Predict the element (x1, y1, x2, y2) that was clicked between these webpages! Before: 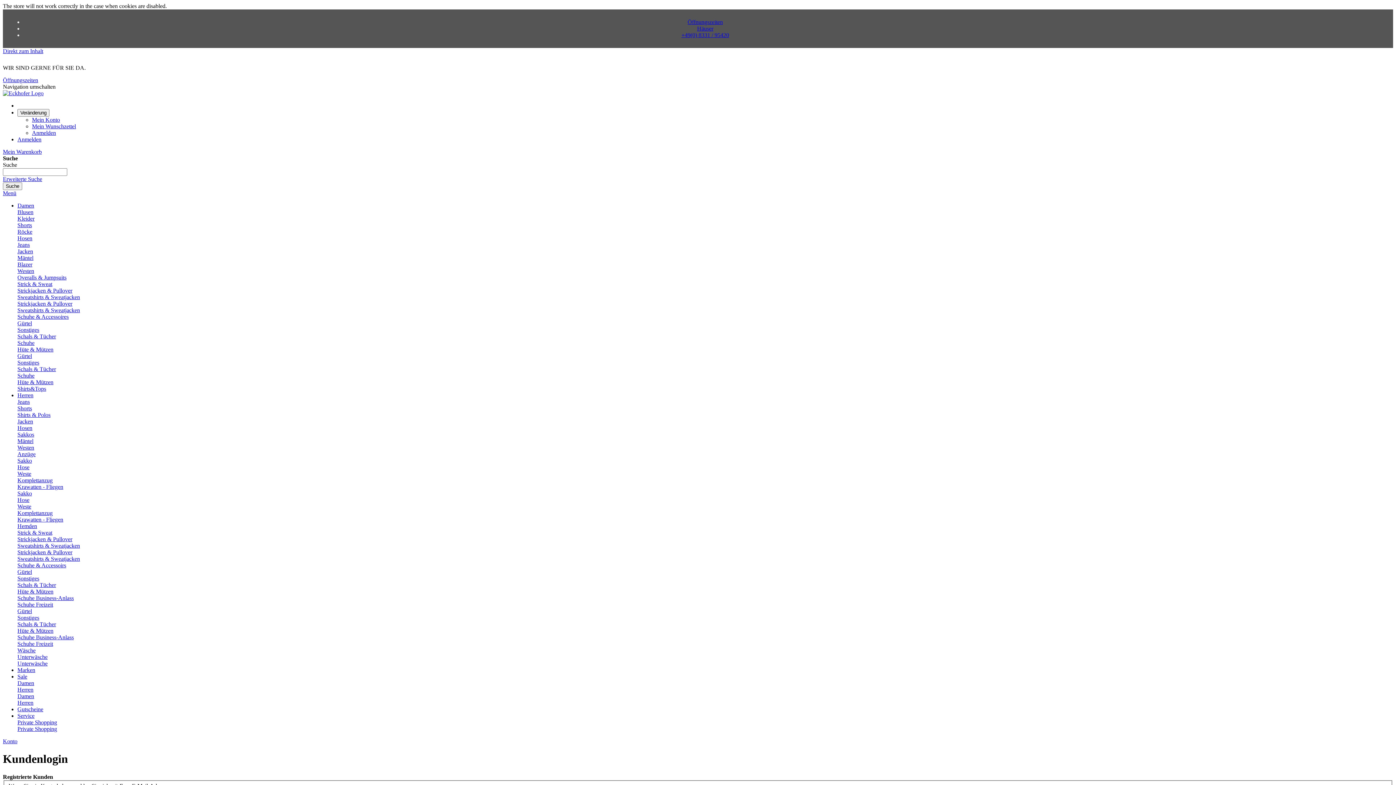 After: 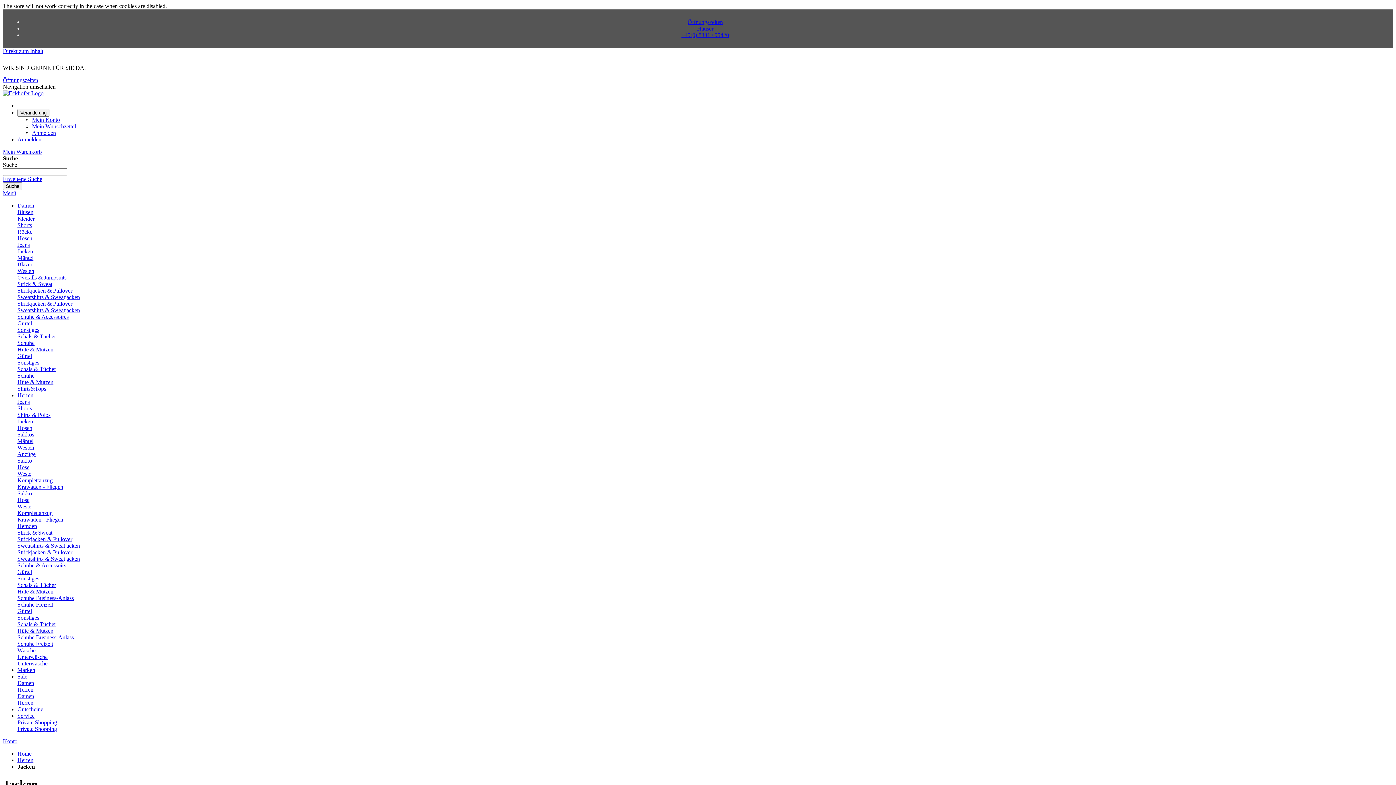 Action: label: Jacken bbox: (17, 418, 33, 424)